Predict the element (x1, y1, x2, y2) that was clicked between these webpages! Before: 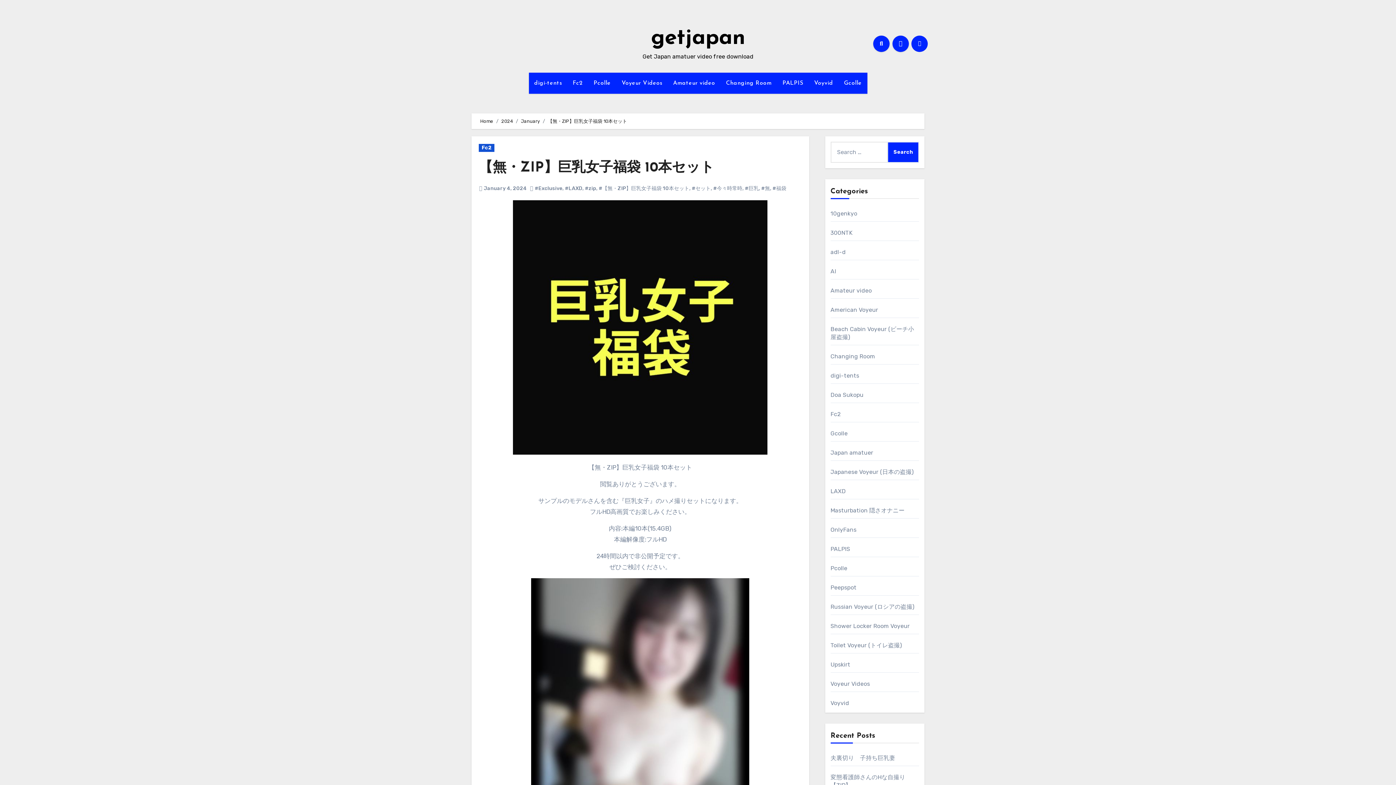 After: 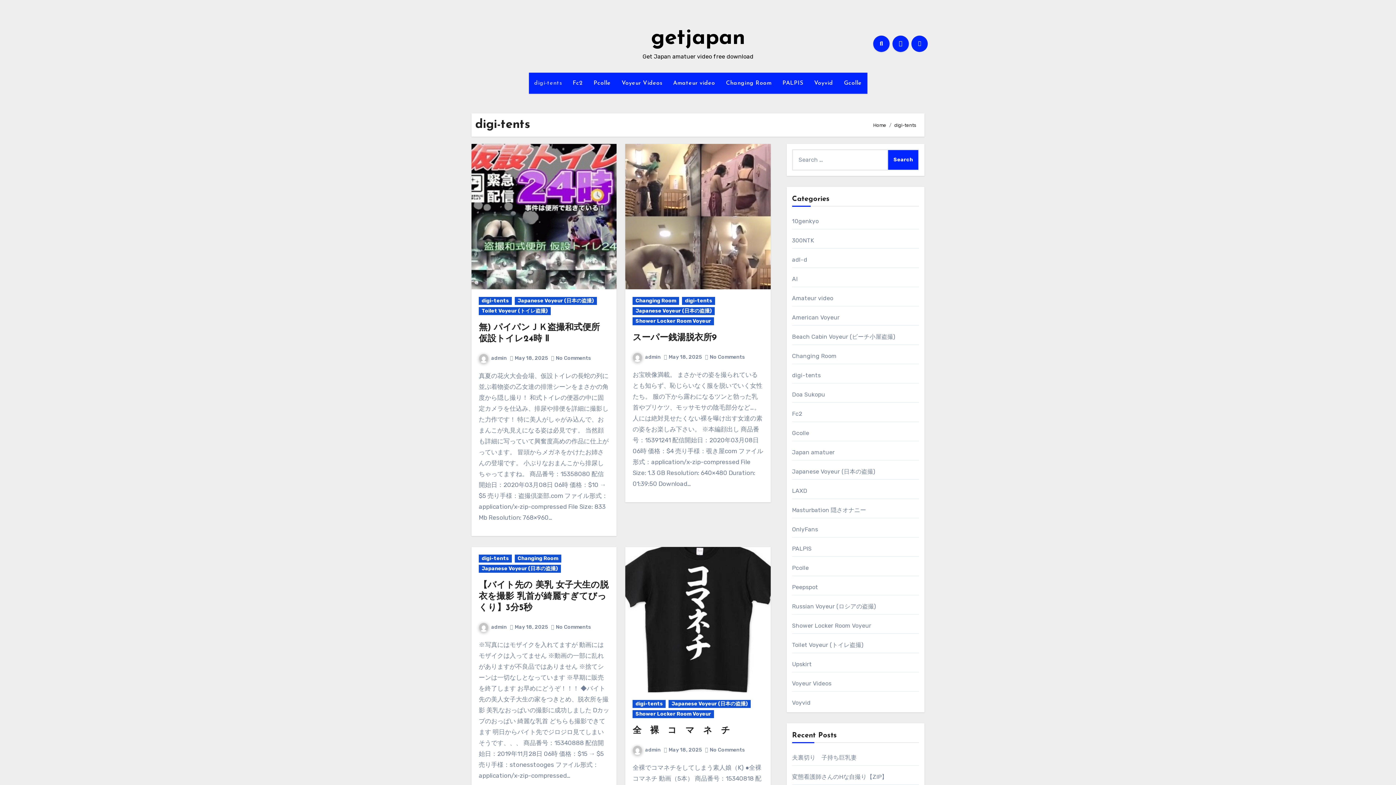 Action: label: digi-tents bbox: (528, 72, 567, 93)